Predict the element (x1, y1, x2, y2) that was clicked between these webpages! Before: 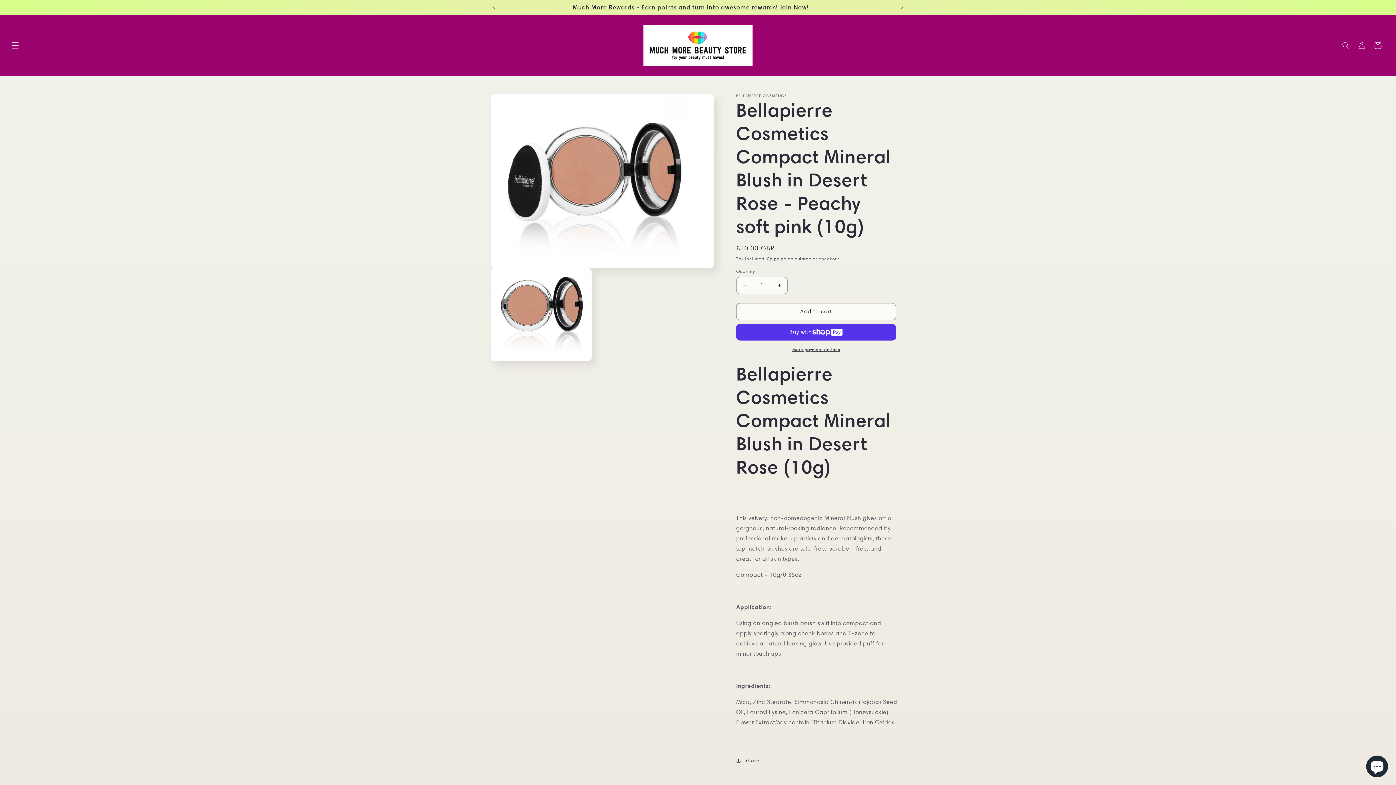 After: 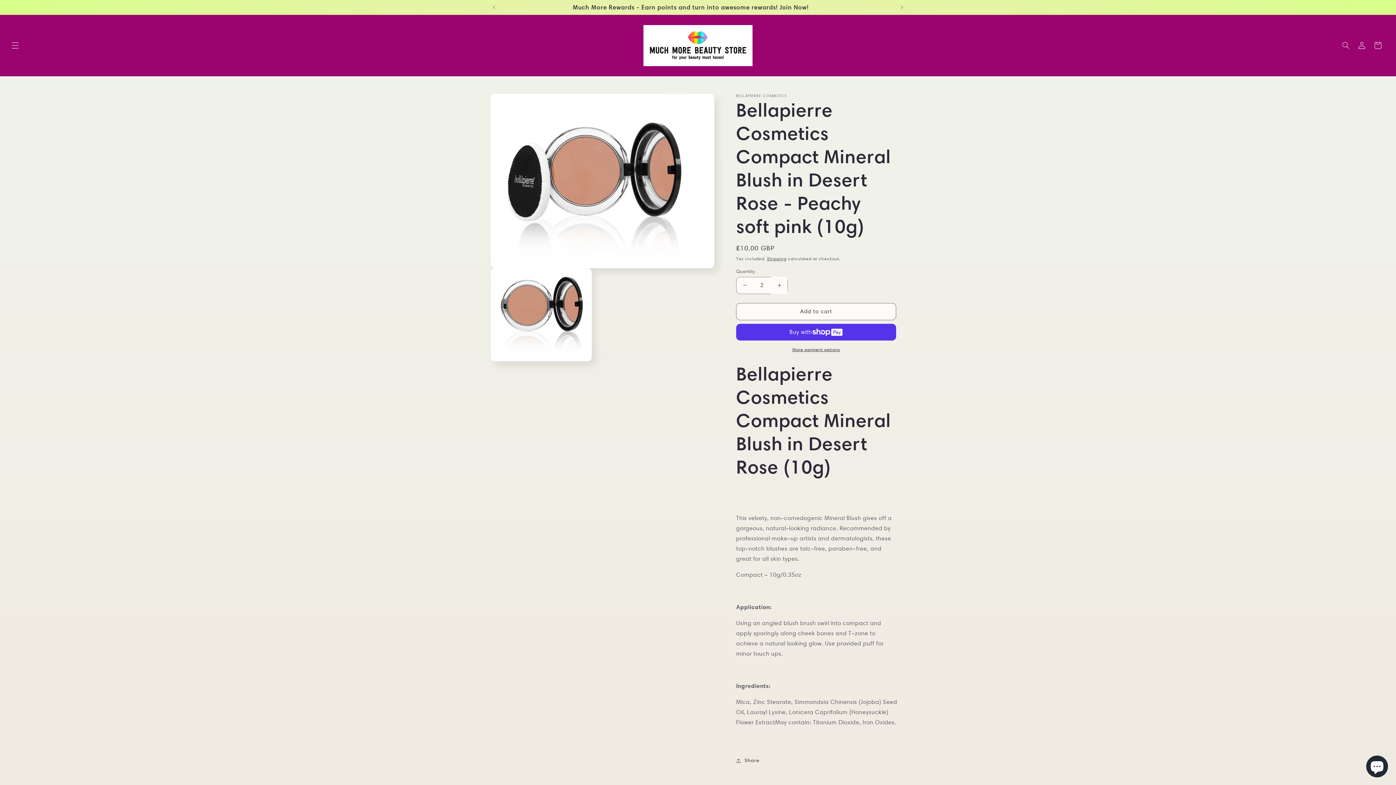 Action: label: Increase quantity for Bellapierre Cosmetics Compact Mineral Blush in Desert Rose - Peachy soft pink (10g) bbox: (771, 276, 787, 294)